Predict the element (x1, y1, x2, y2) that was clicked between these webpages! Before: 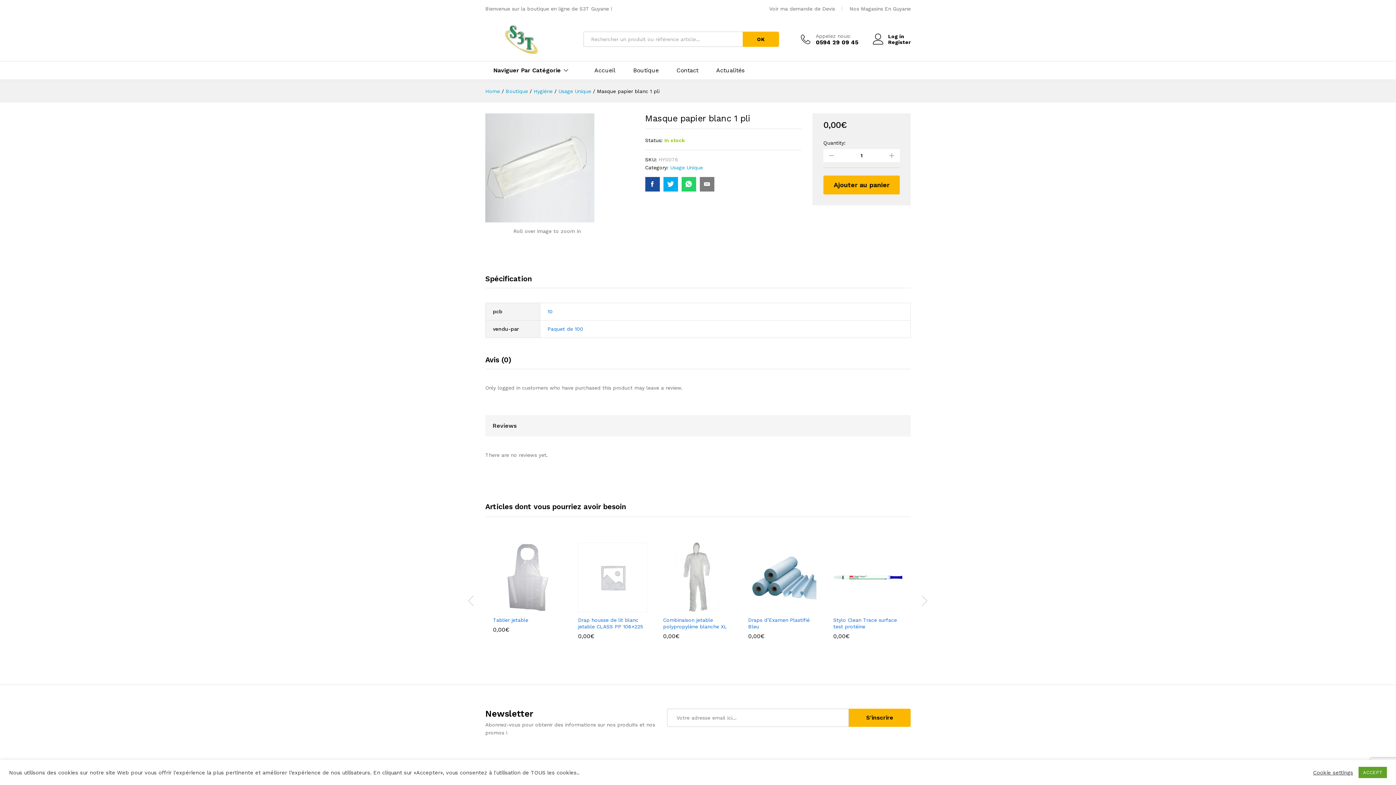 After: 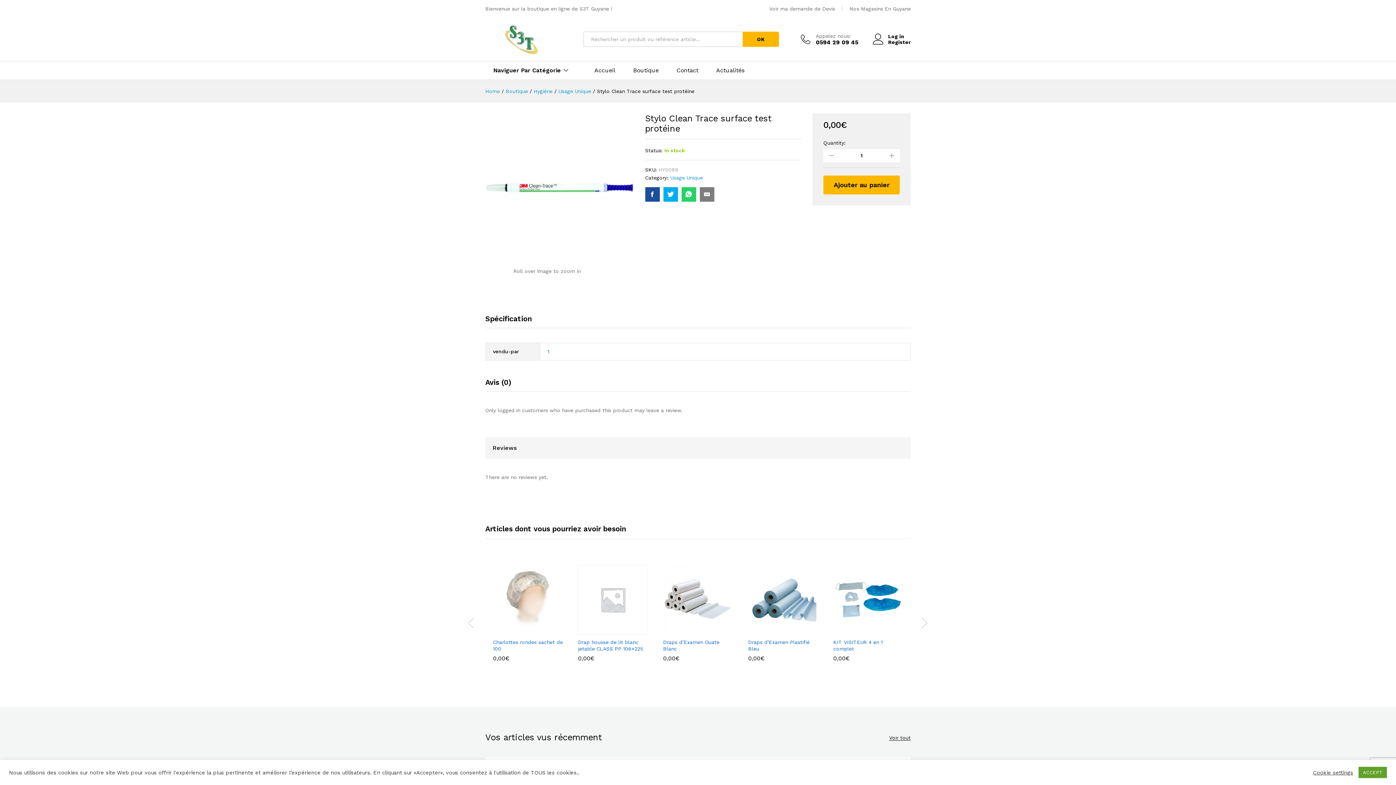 Action: bbox: (833, 542, 903, 612)